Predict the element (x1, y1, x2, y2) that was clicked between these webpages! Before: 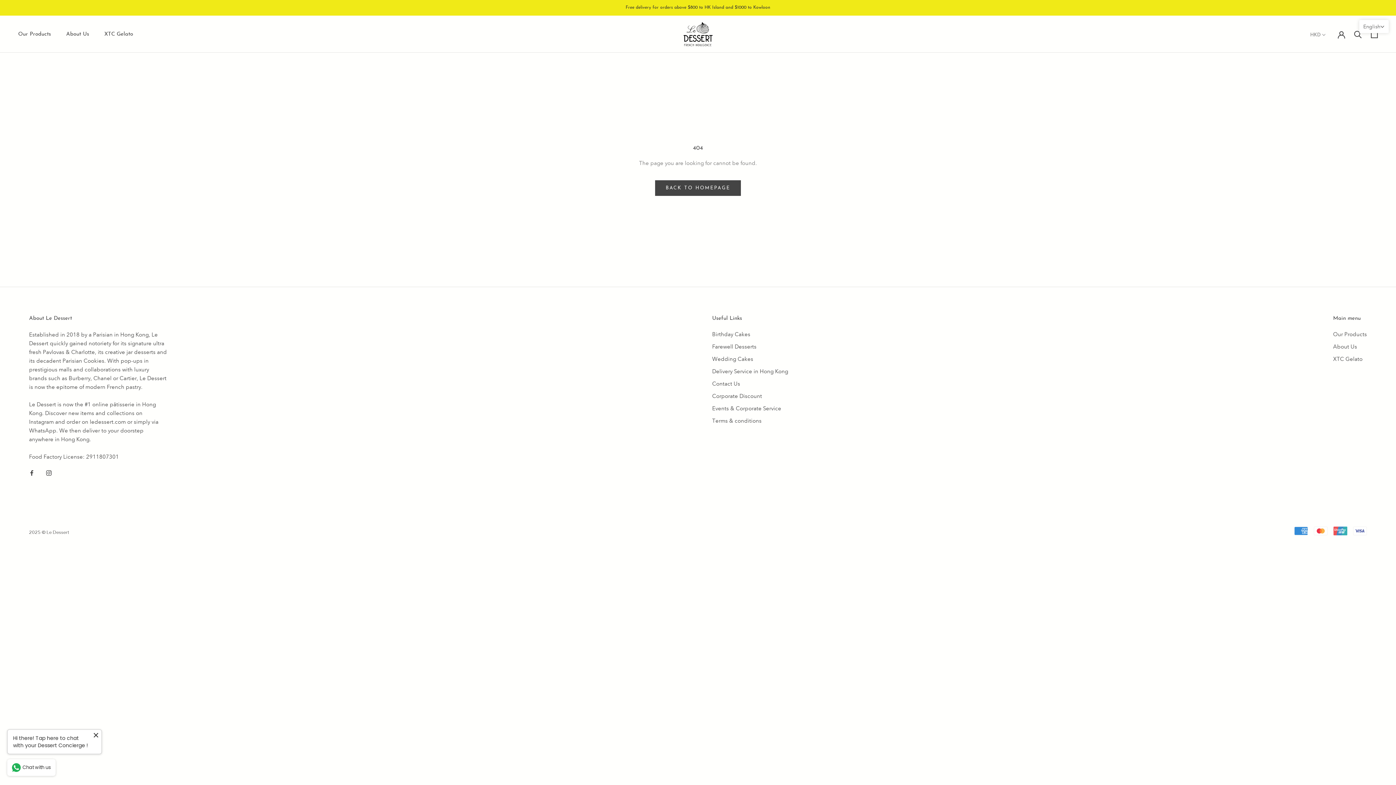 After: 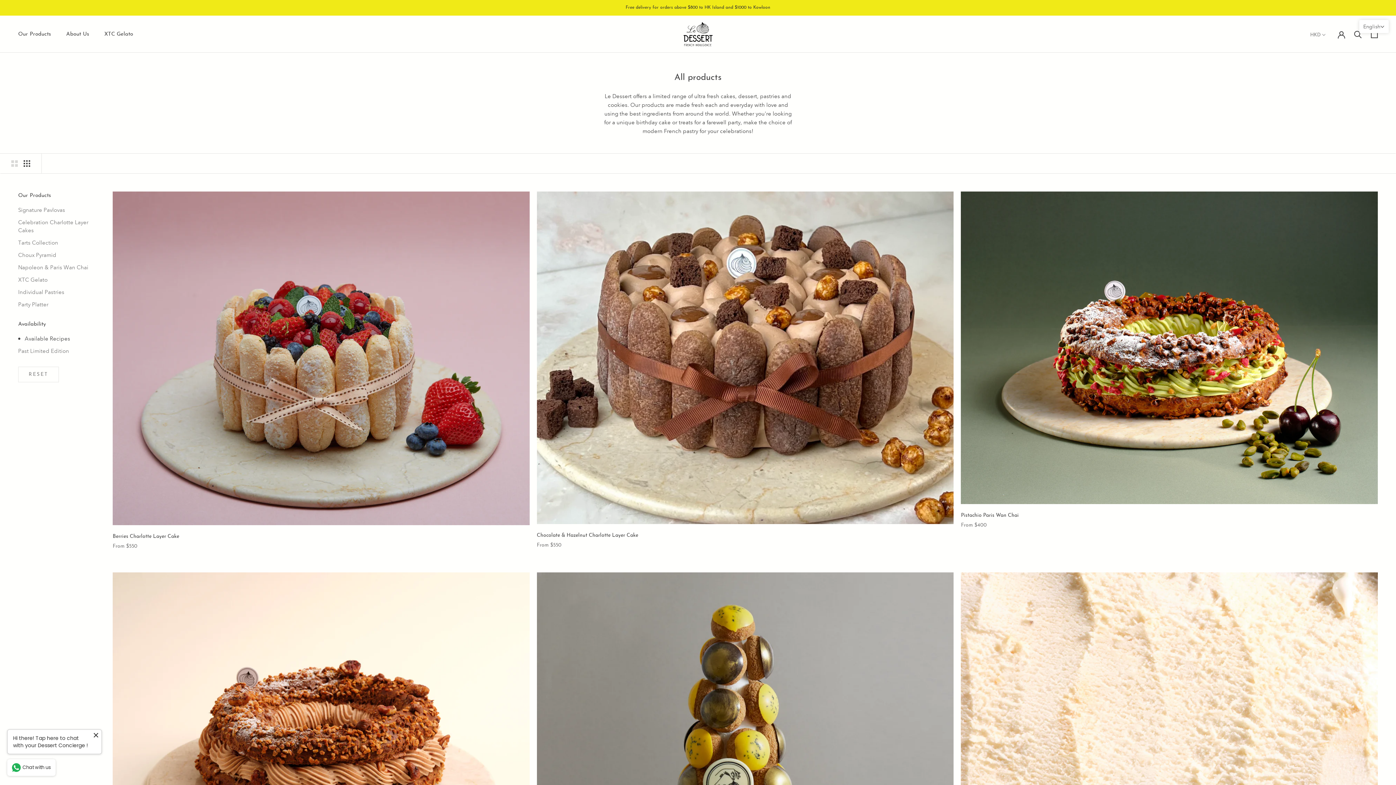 Action: bbox: (18, 31, 50, 37) label: Our Products